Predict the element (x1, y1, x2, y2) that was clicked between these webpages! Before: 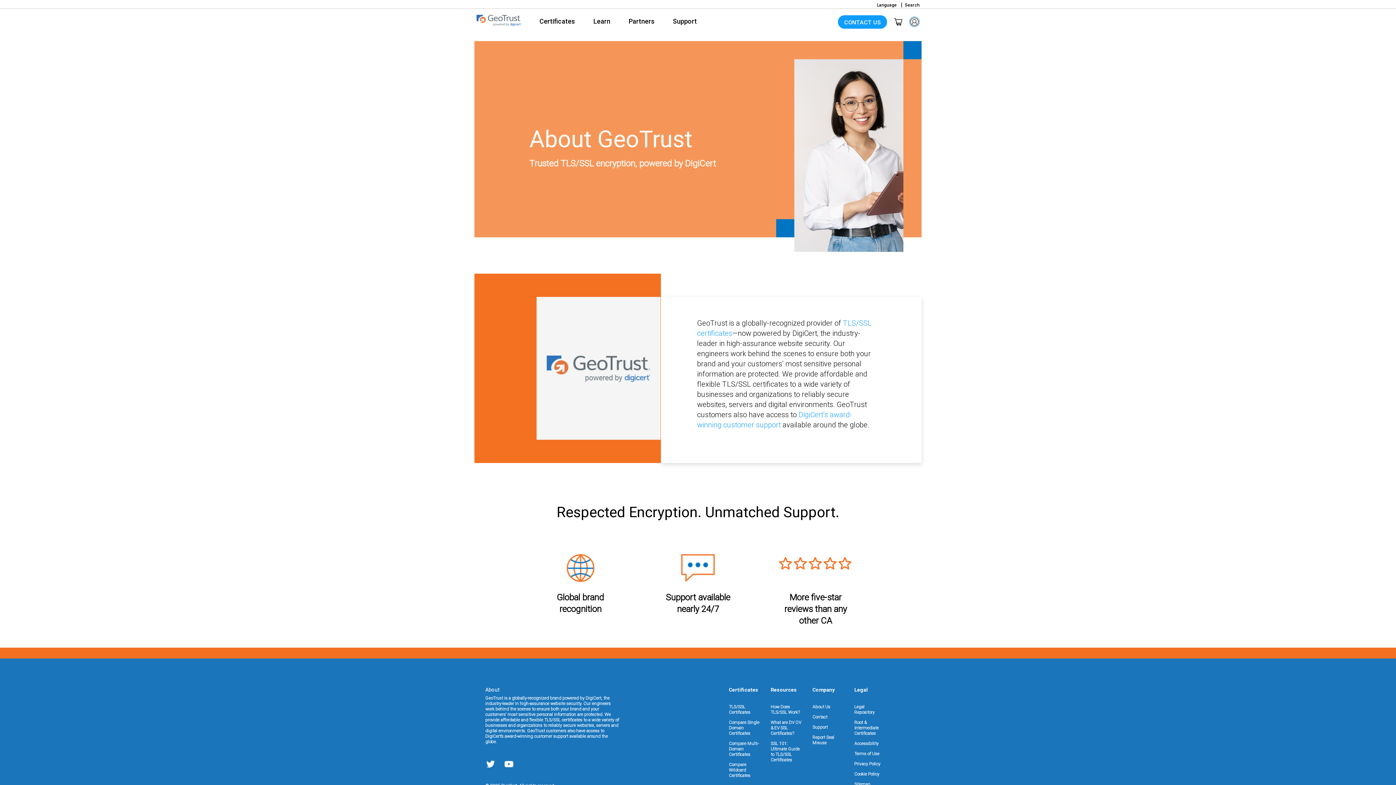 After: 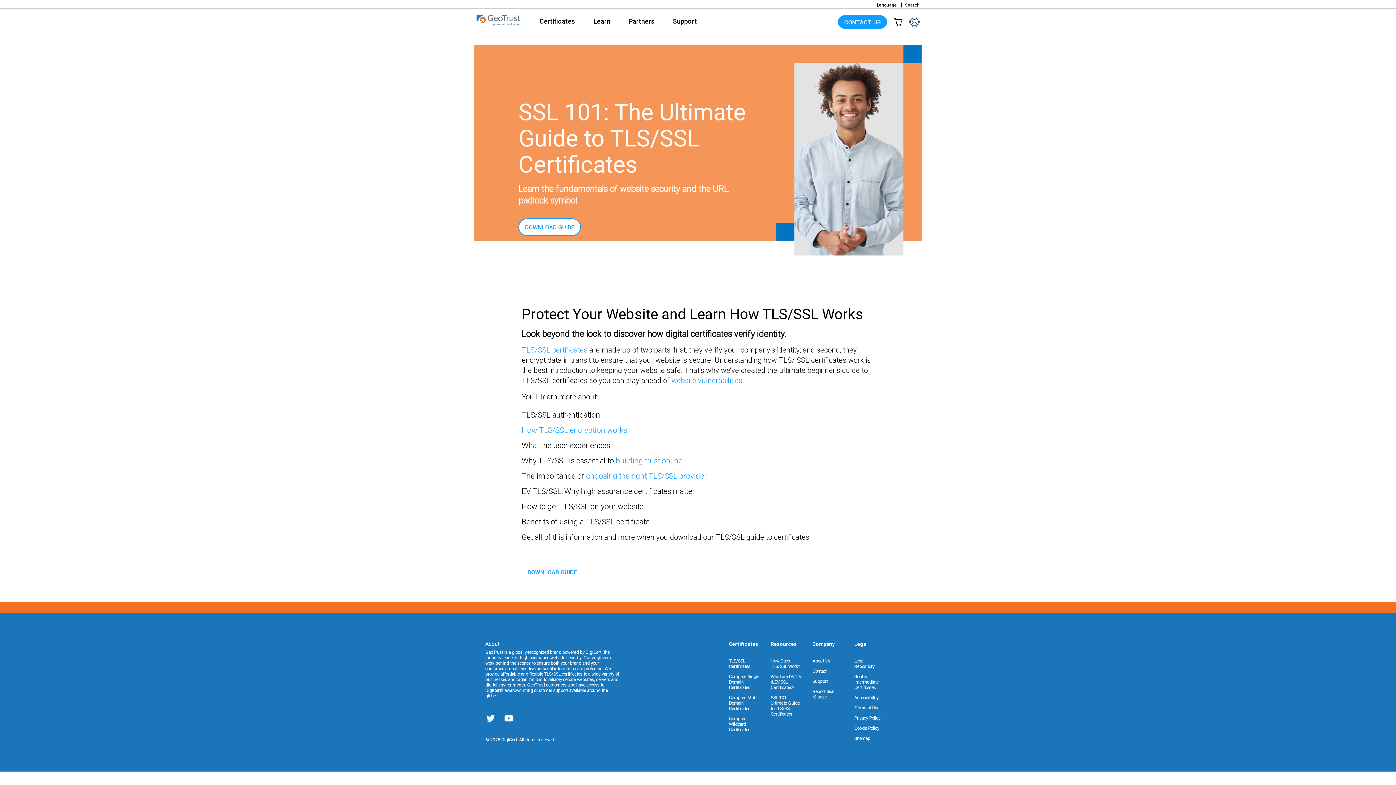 Action: bbox: (770, 741, 800, 763) label: SSL 101: Ultimate Guide to TLS/SSL Certificates